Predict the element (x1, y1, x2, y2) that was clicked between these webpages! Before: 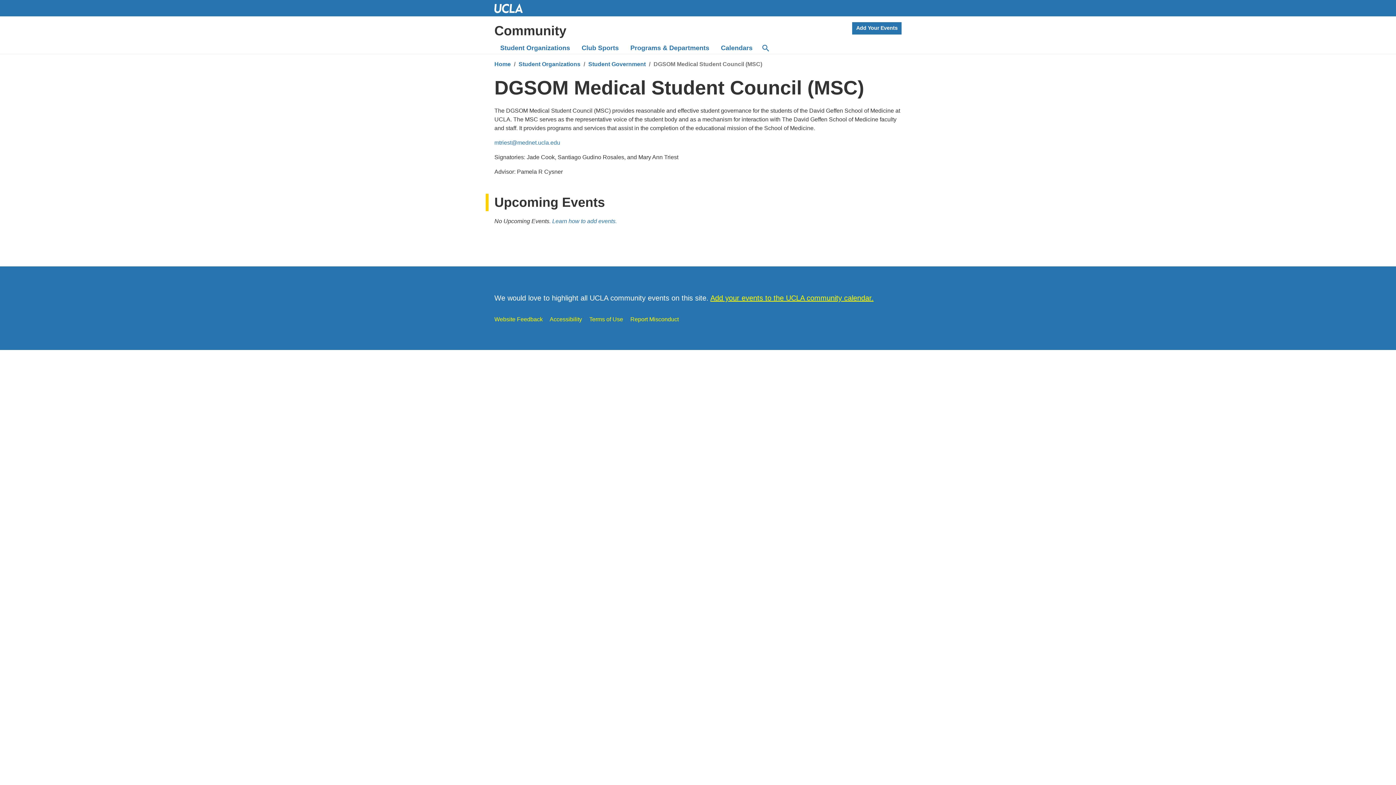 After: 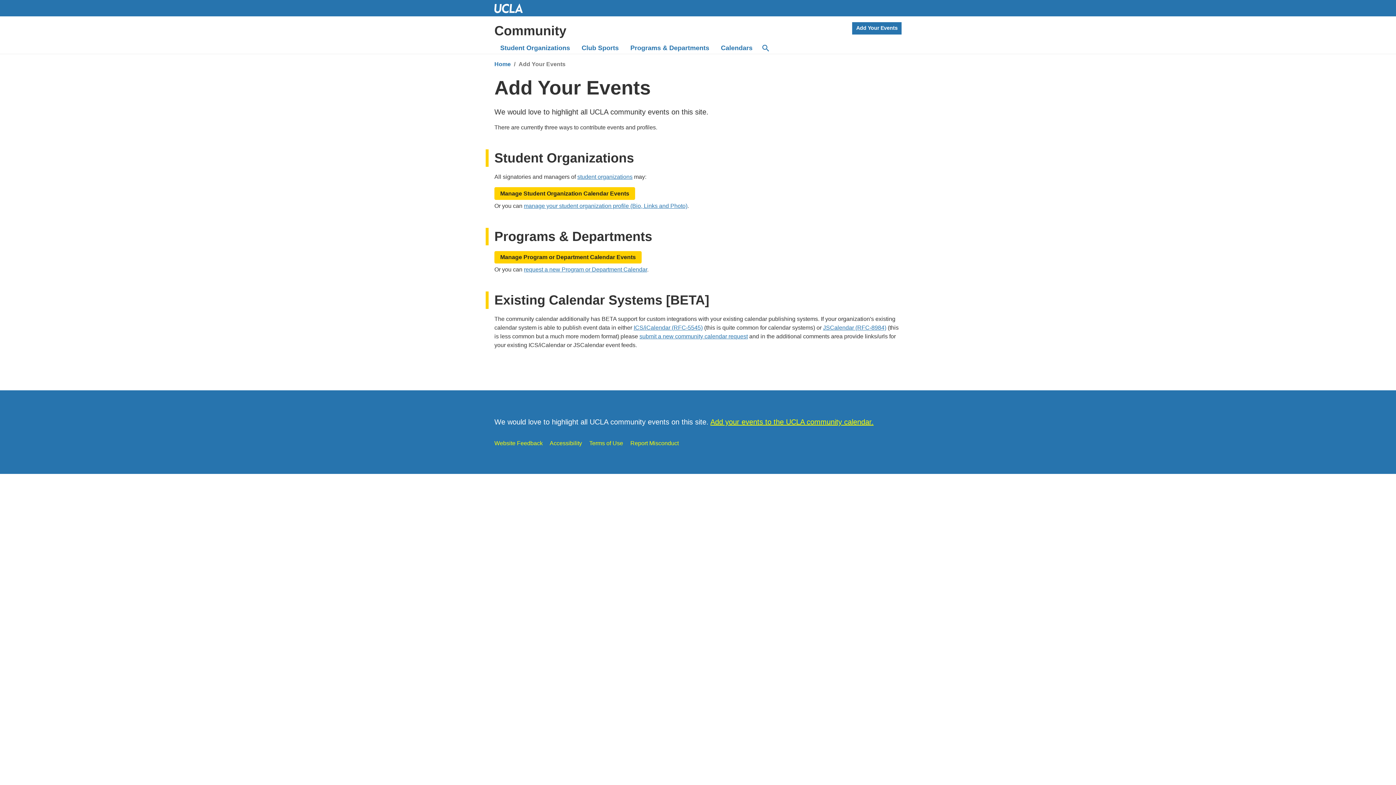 Action: label: Add Your Events bbox: (852, 22, 901, 34)